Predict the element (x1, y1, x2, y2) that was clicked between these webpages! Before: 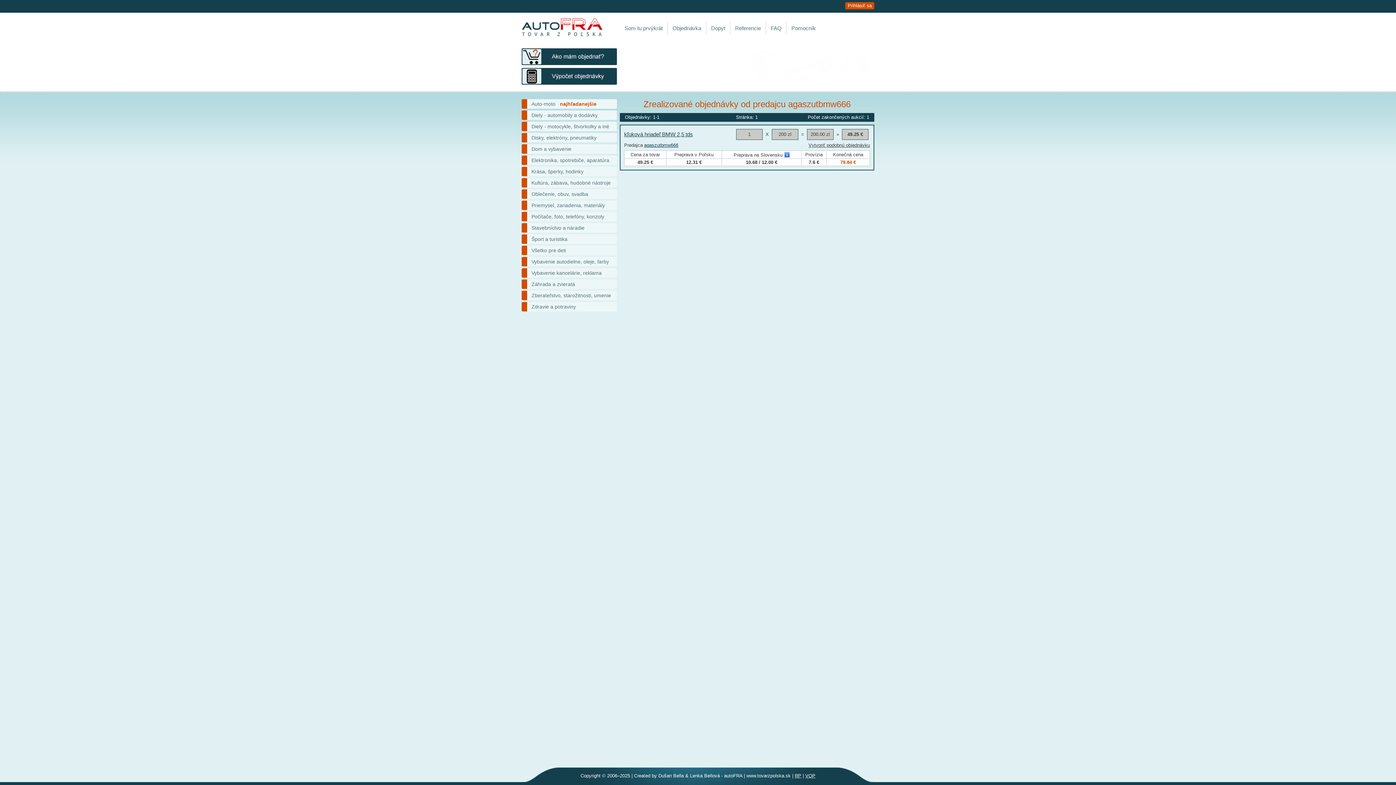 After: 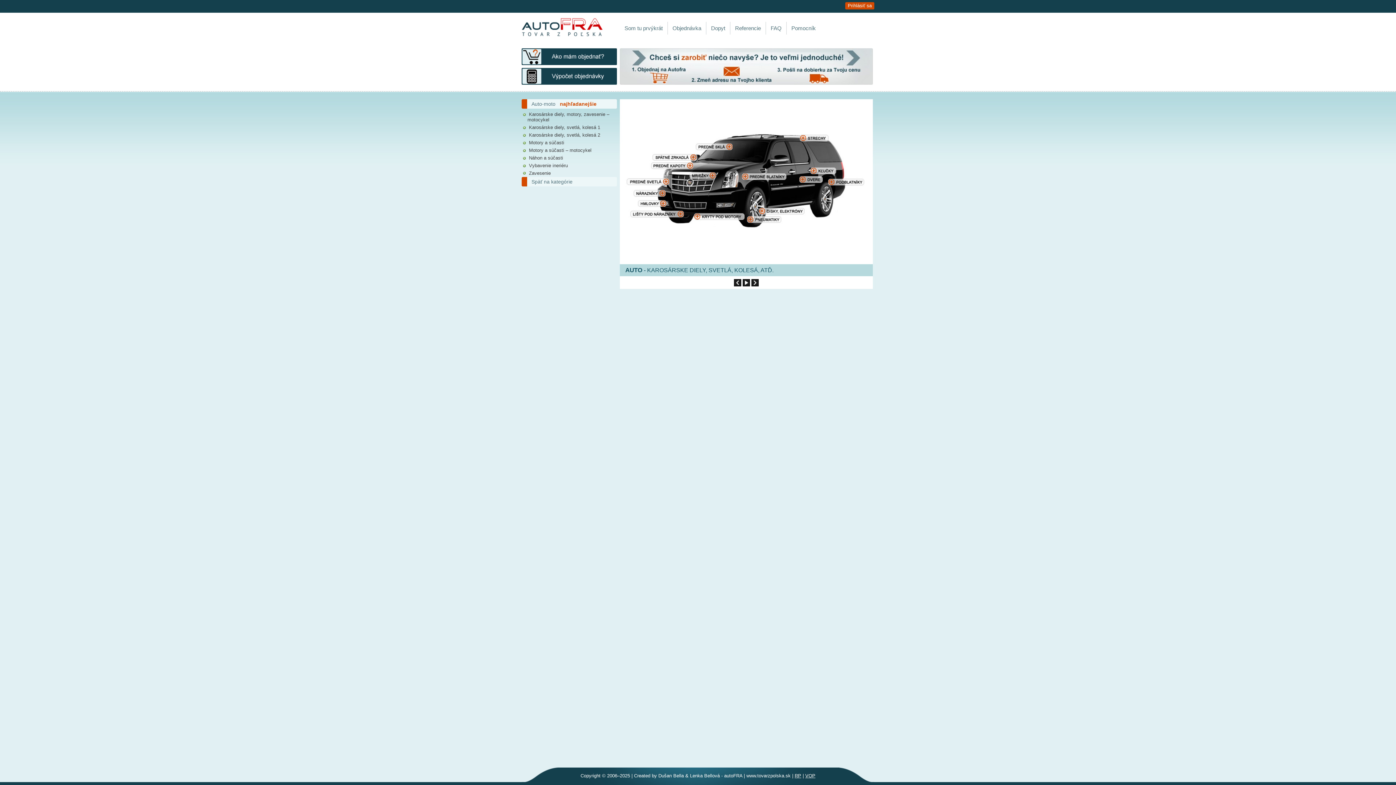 Action: bbox: (531, 101, 596, 106) label: Auto-moto   najhľadanejšie